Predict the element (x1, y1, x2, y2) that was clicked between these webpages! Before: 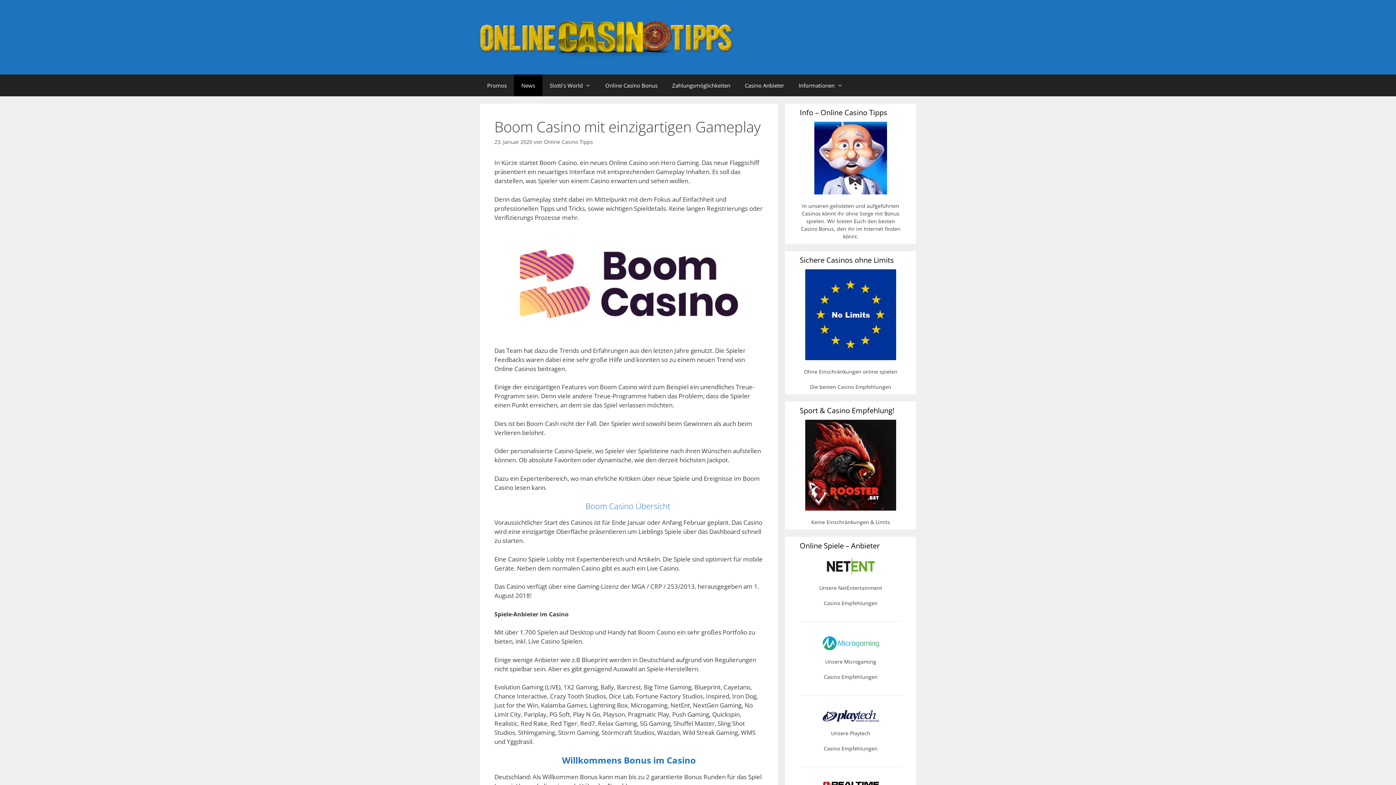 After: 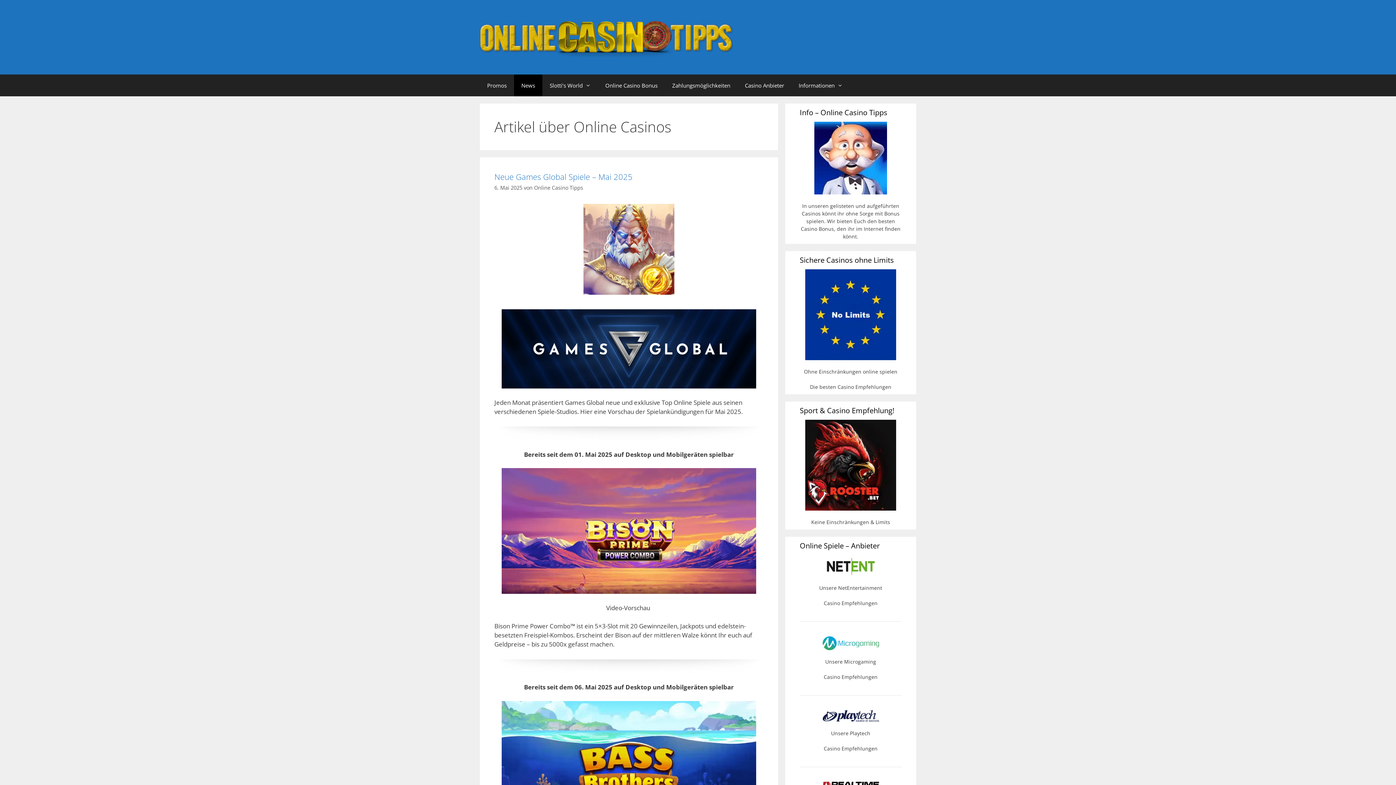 Action: label: News bbox: (514, 74, 542, 96)